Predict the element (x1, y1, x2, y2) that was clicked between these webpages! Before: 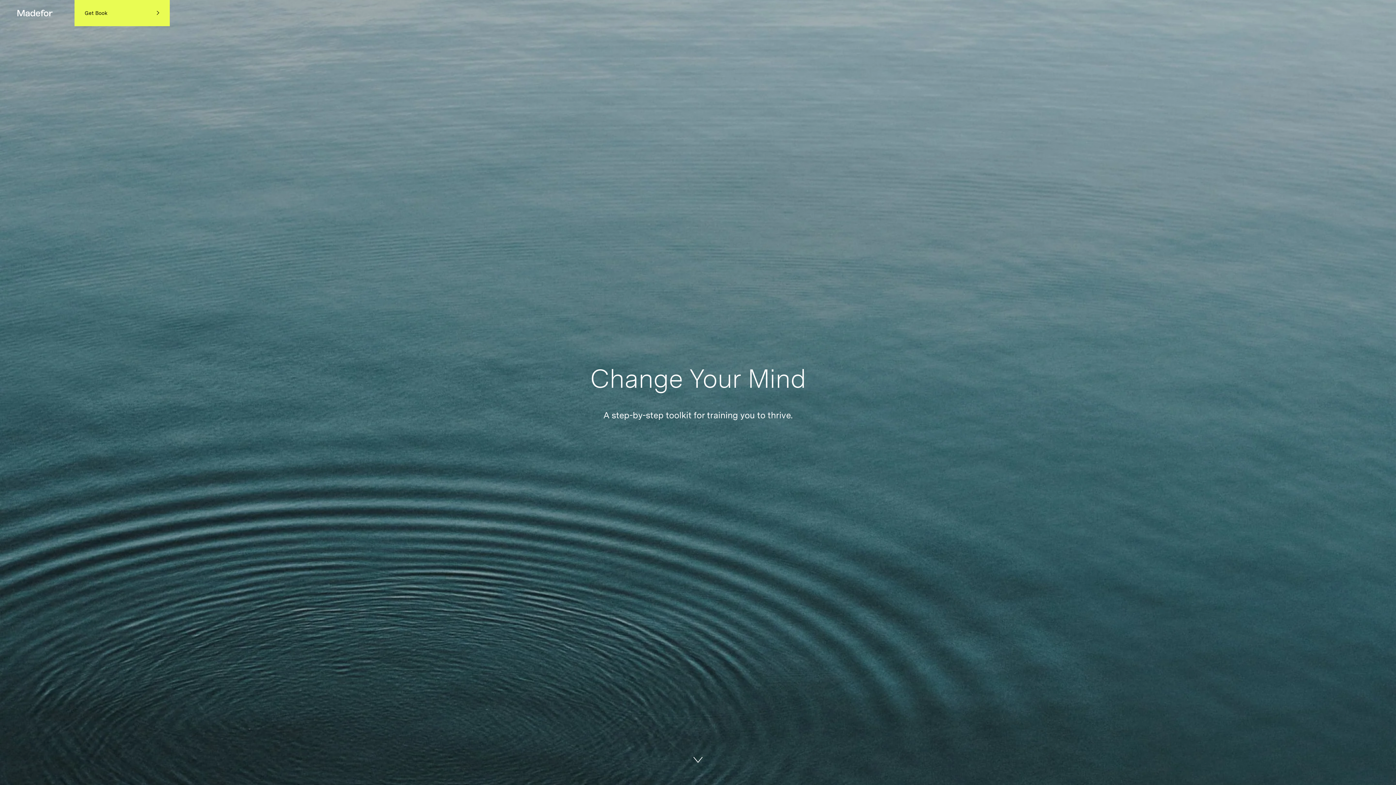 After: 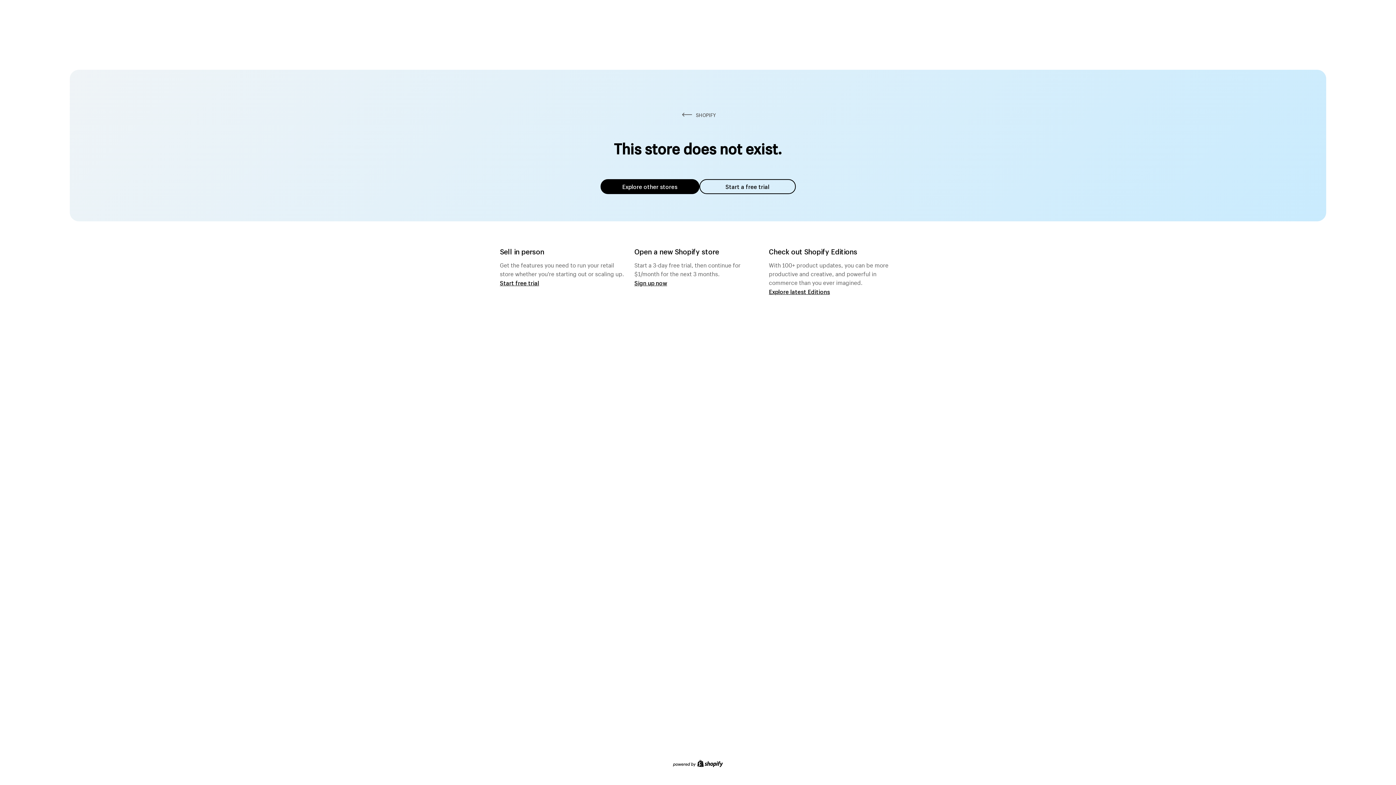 Action: bbox: (74, 0, 169, 26) label: Get Book